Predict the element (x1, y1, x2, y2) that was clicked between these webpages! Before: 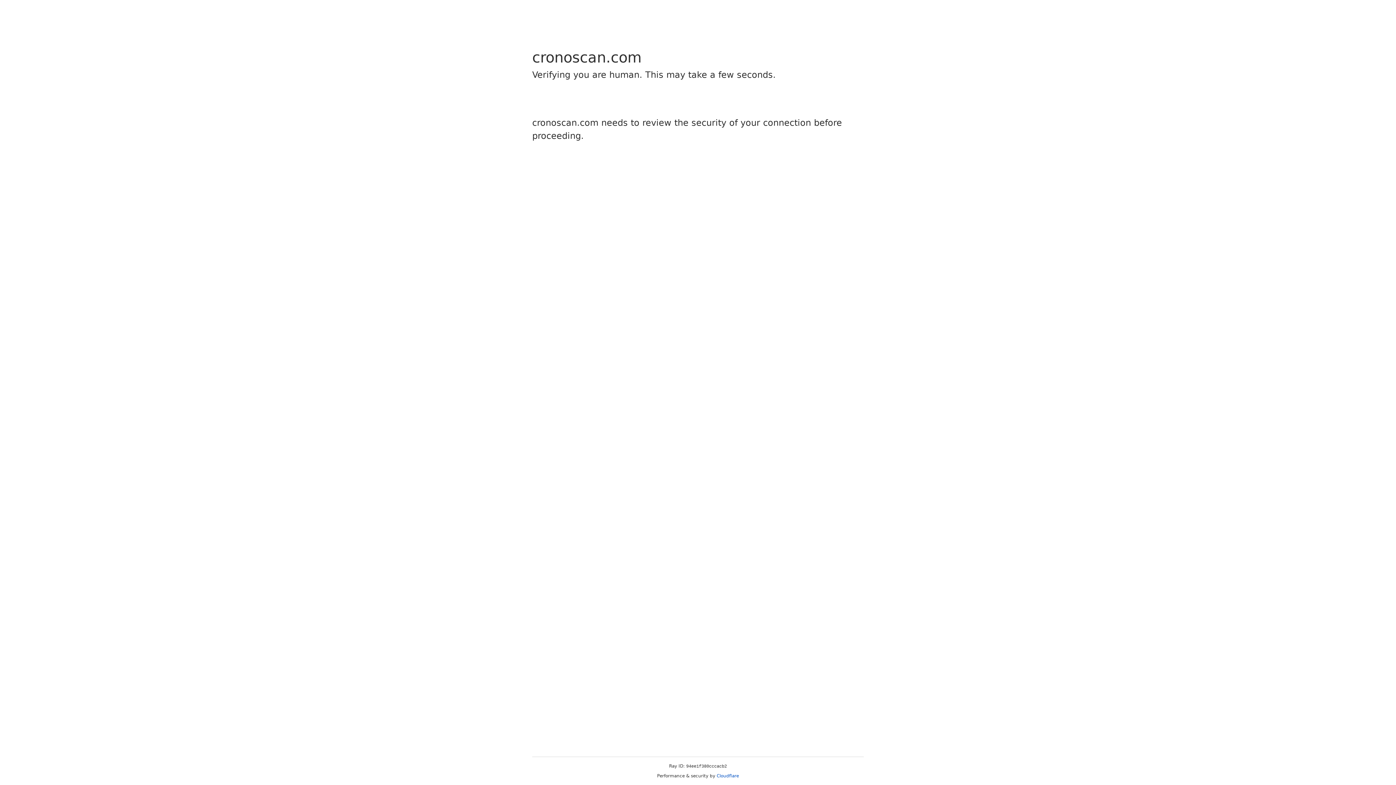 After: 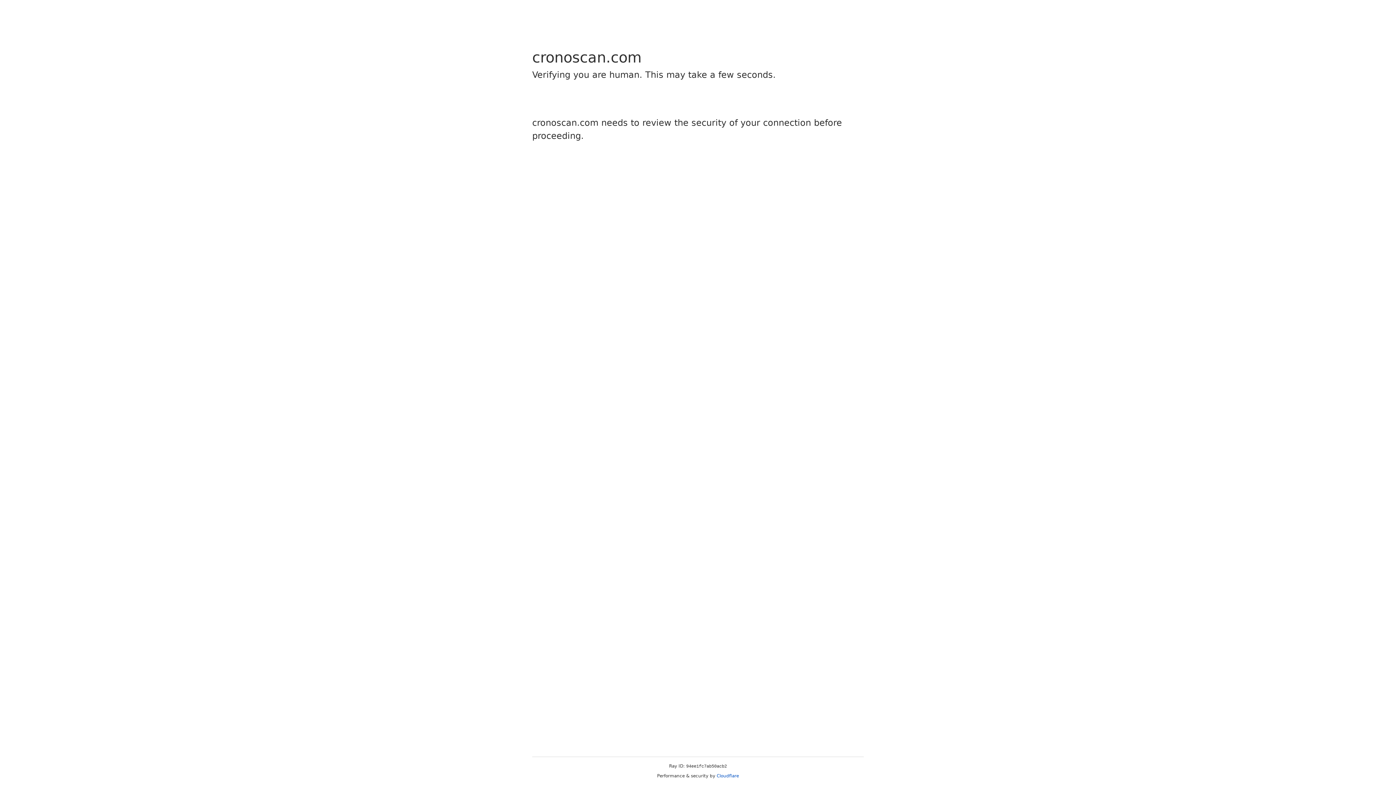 Action: label: Cloudflare bbox: (716, 773, 739, 778)